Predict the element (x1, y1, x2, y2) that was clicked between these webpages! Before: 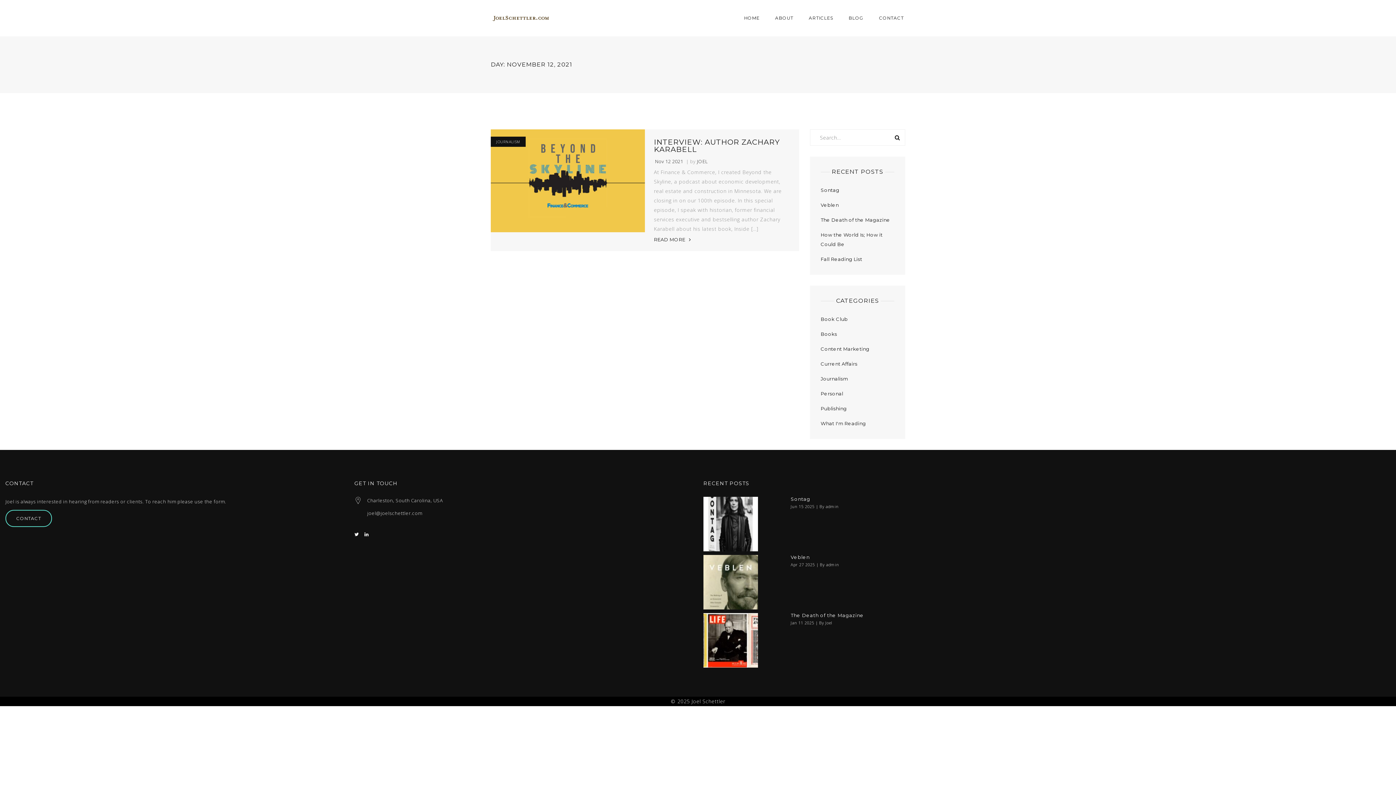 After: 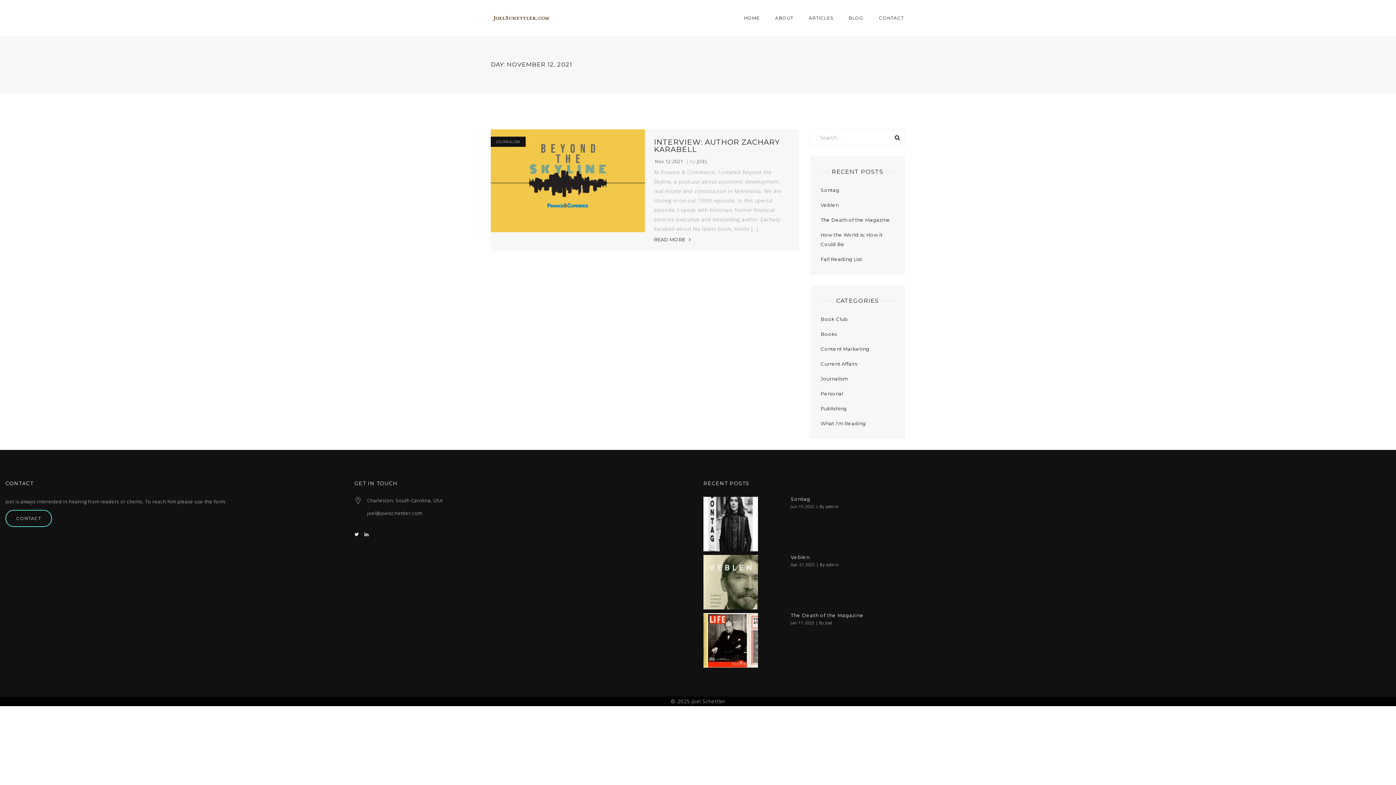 Action: bbox: (655, 159, 683, 164) label: Nov 12 2021